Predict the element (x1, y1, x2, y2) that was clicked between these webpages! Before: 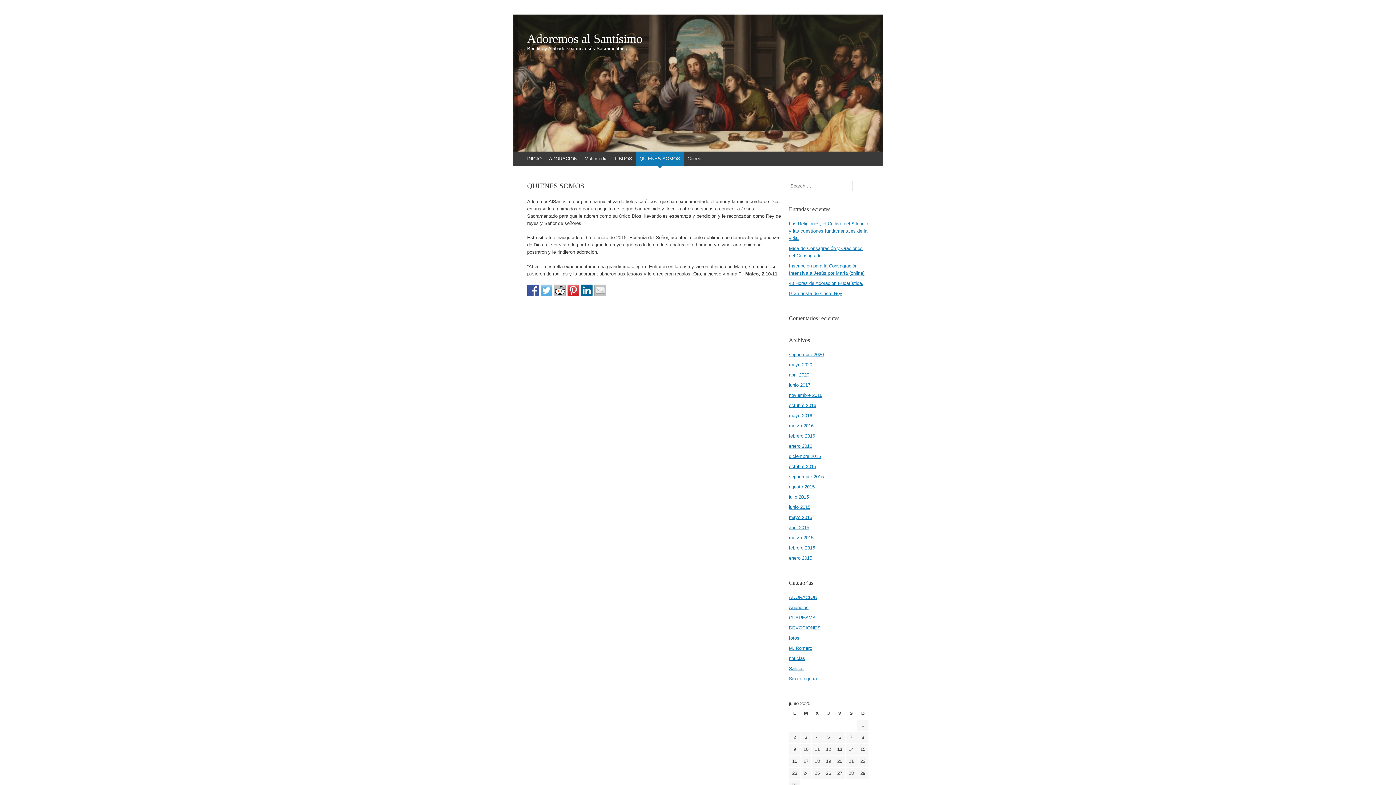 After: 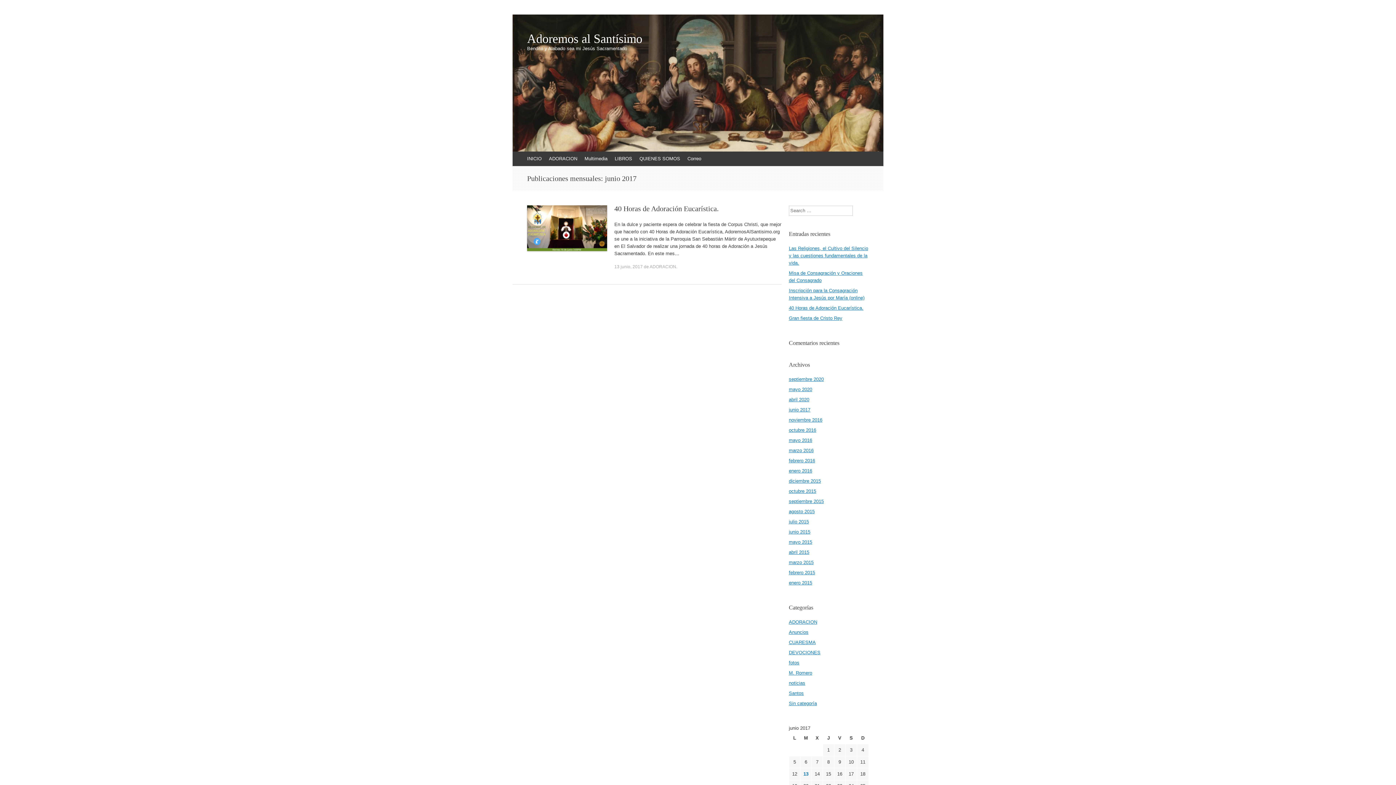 Action: bbox: (789, 382, 810, 388) label: junio 2017